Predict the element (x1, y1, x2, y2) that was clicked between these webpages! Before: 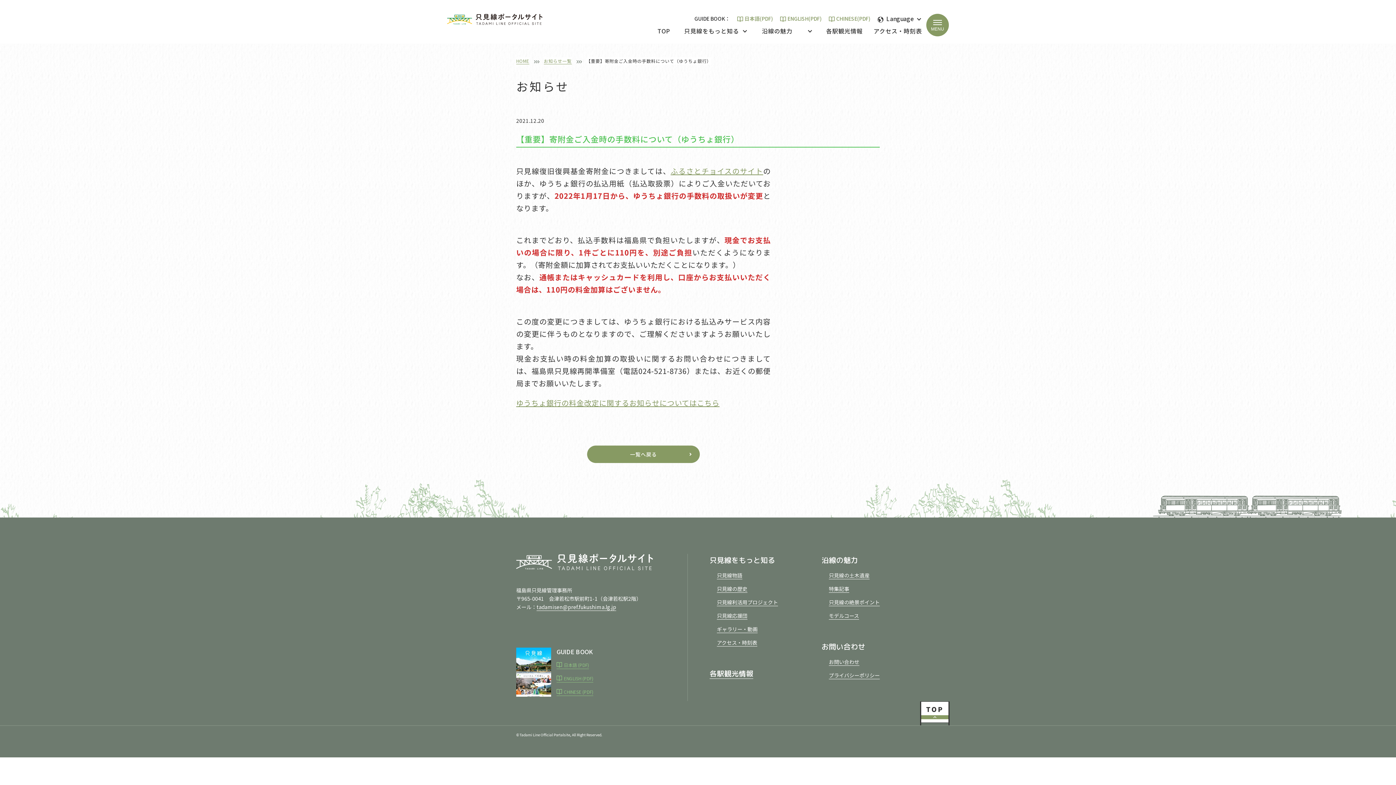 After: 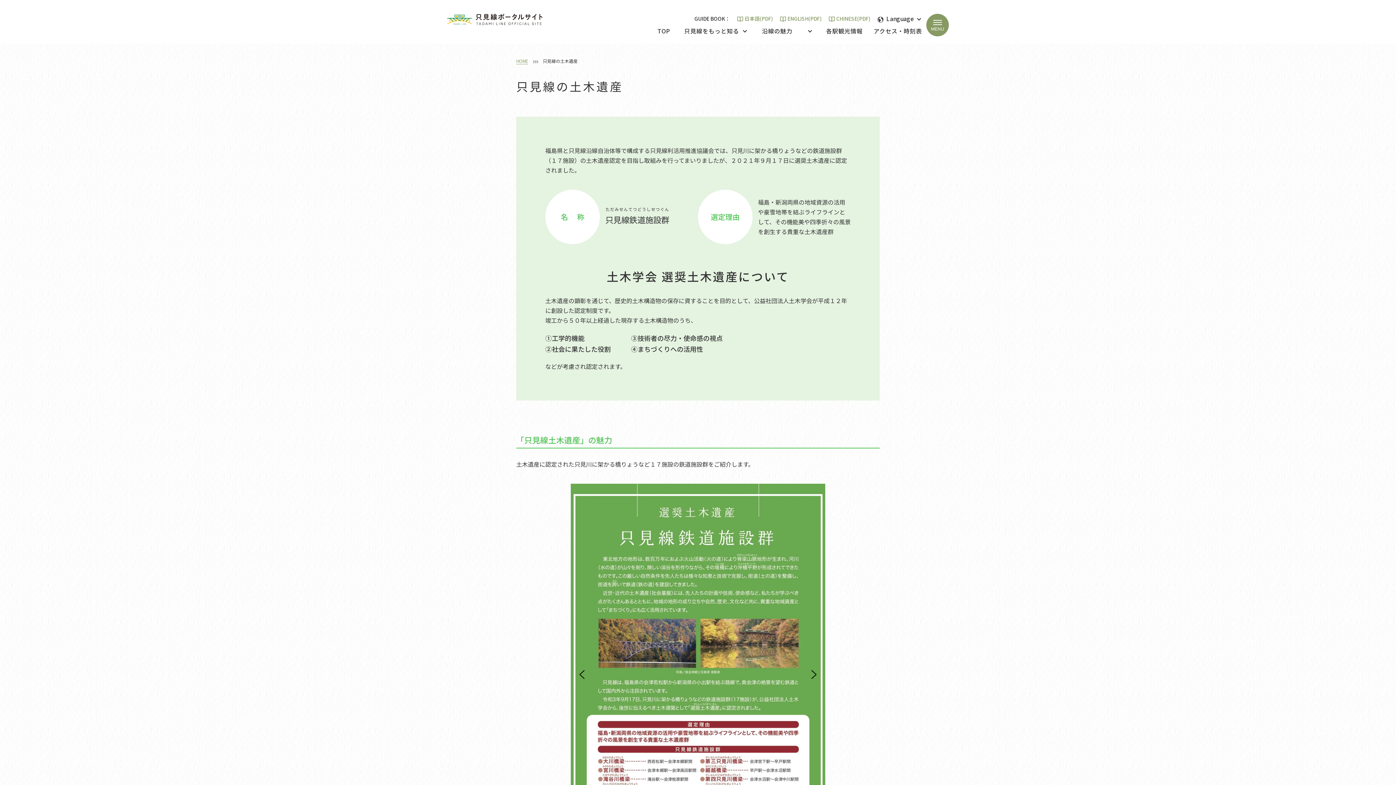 Action: bbox: (829, 572, 869, 579) label: 只見線の土木遺産